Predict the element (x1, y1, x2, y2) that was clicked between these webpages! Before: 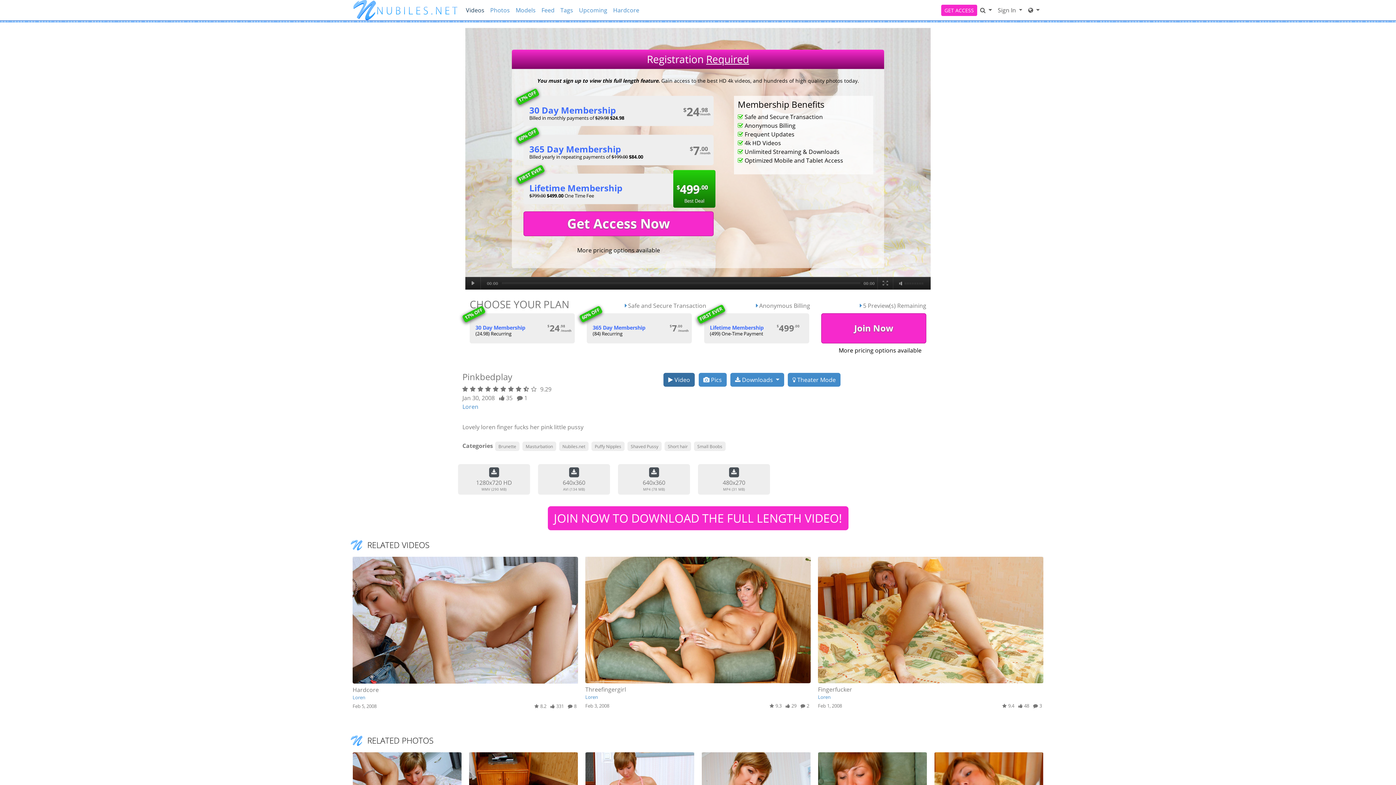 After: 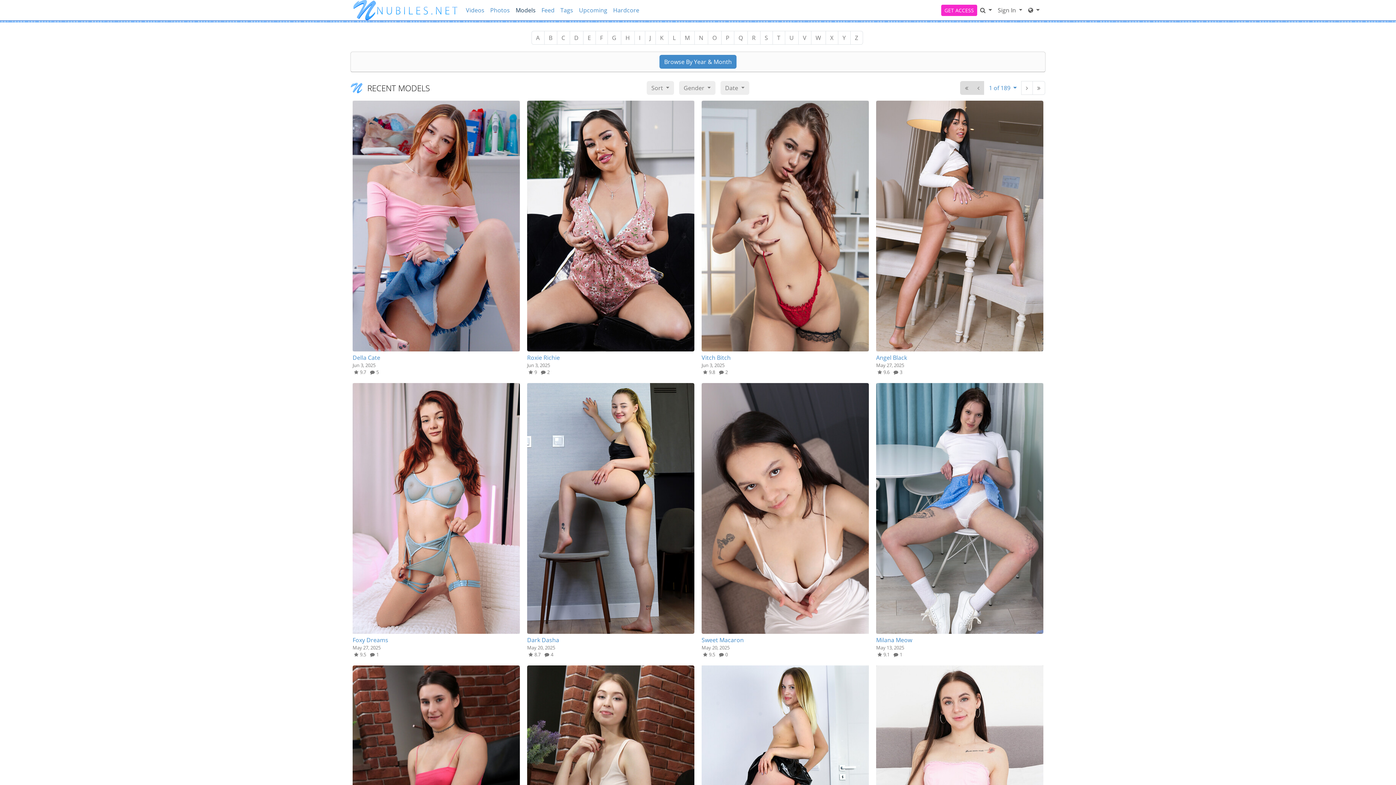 Action: bbox: (512, 2, 538, 17) label: Models